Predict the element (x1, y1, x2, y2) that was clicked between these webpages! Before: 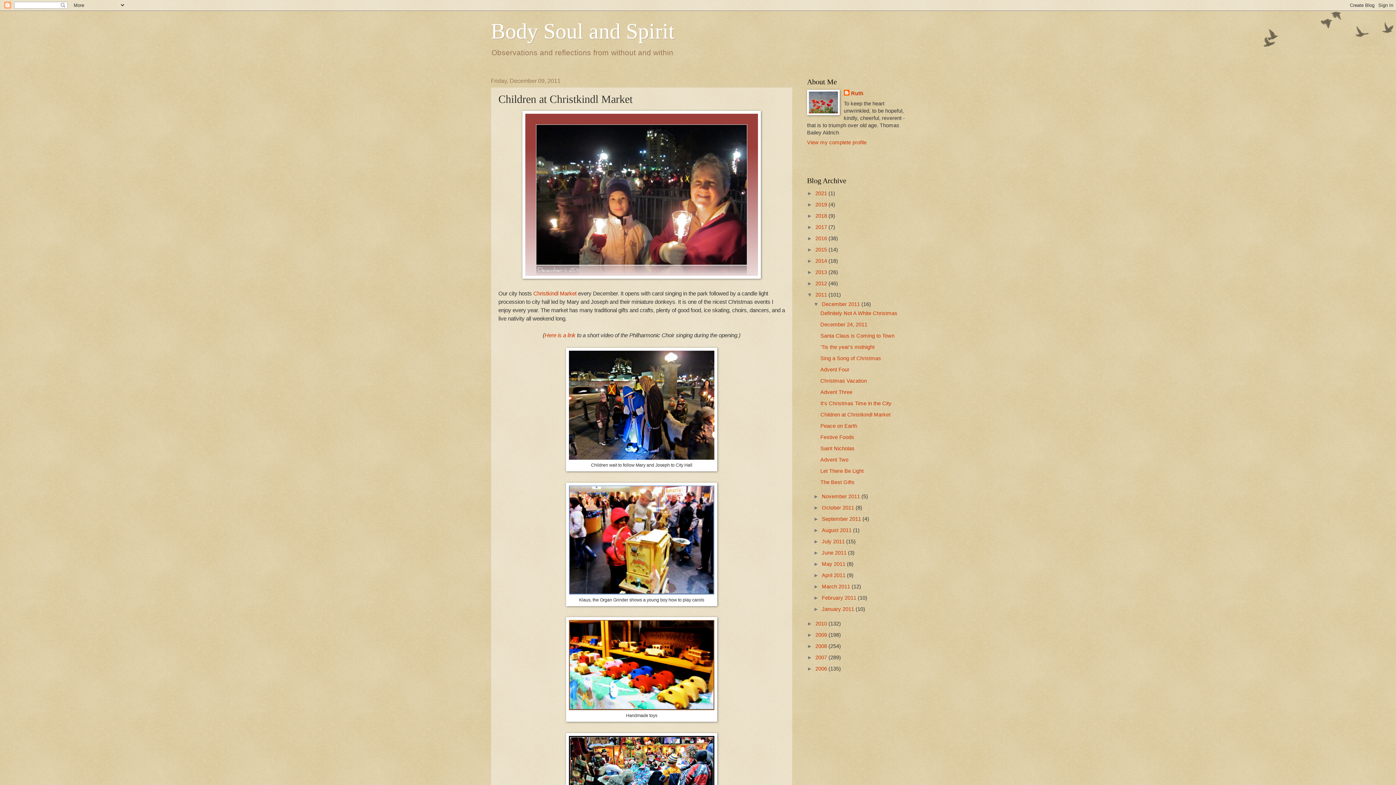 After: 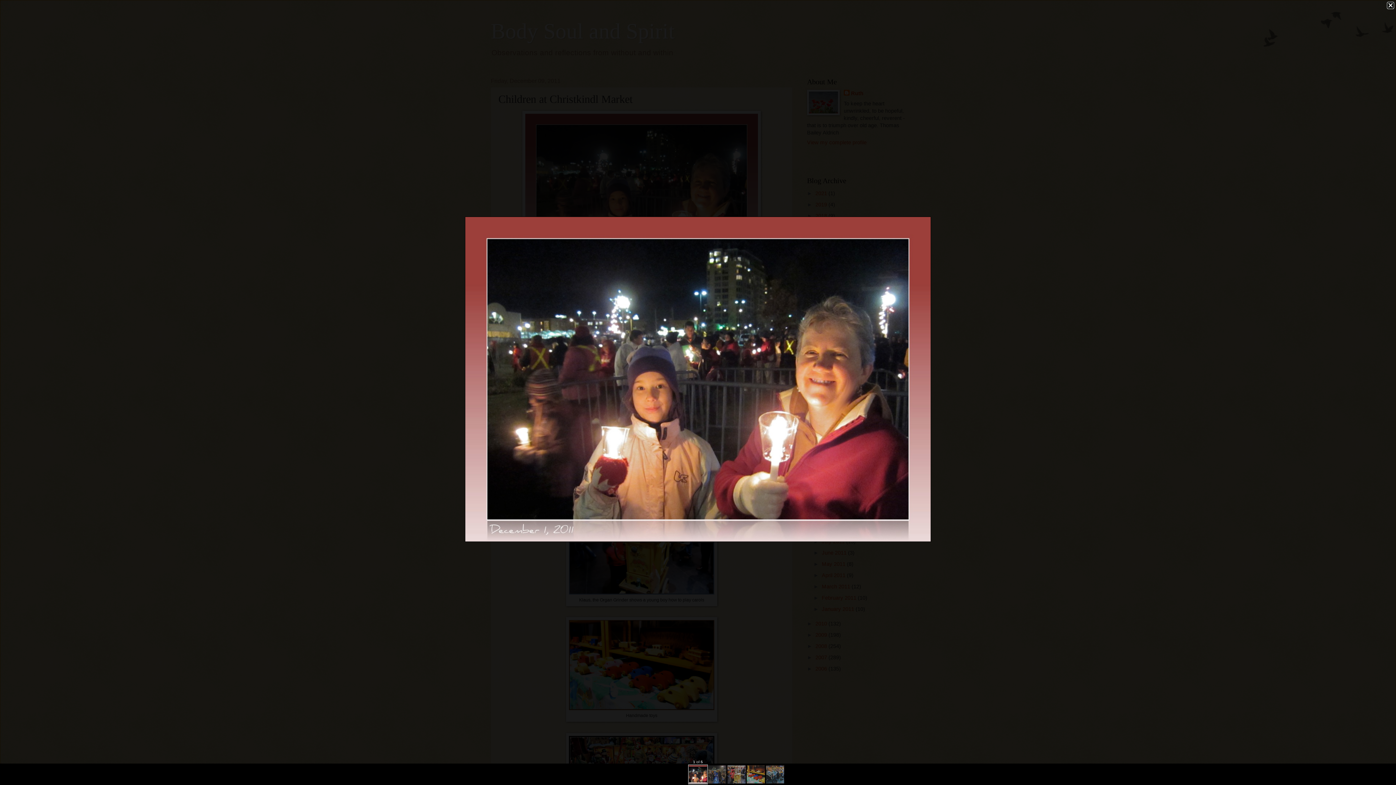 Action: bbox: (522, 273, 761, 280)